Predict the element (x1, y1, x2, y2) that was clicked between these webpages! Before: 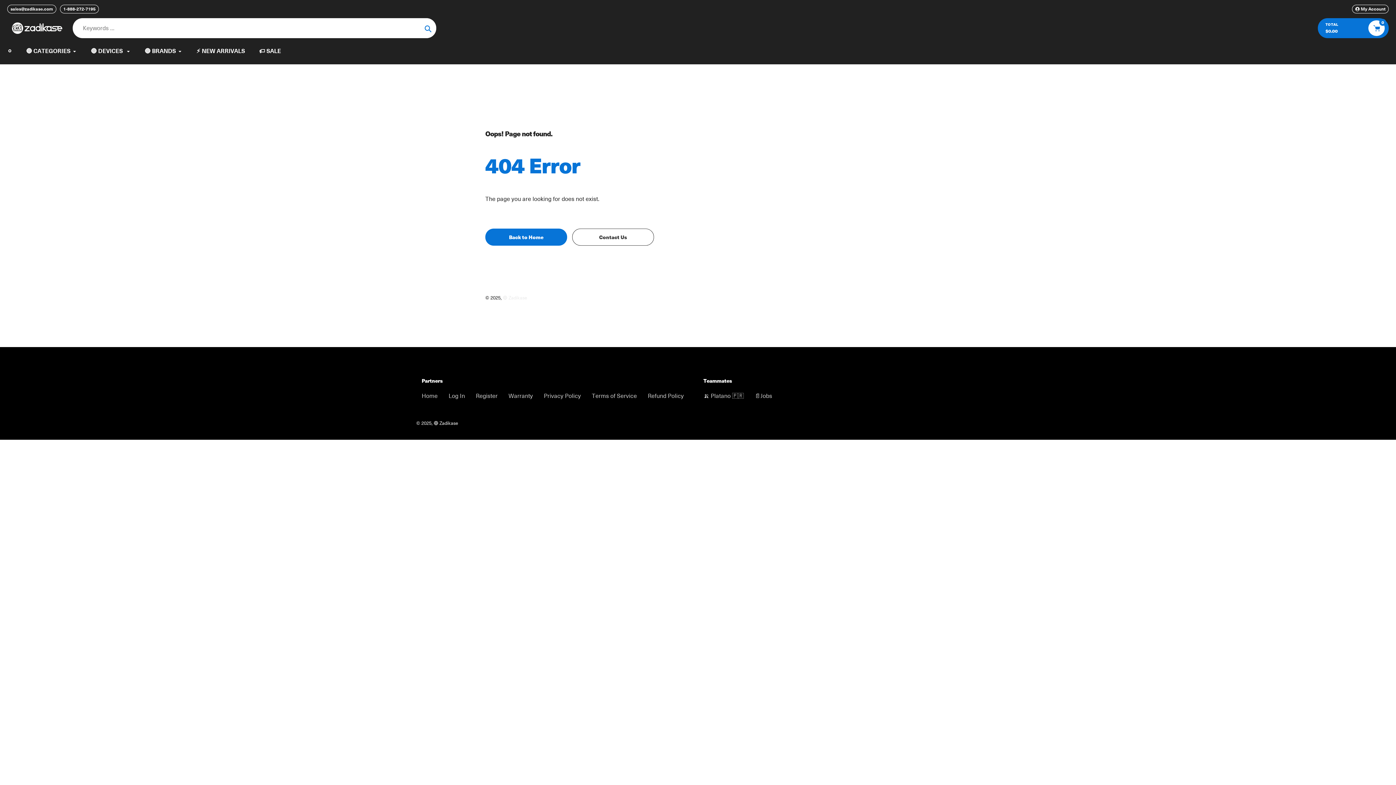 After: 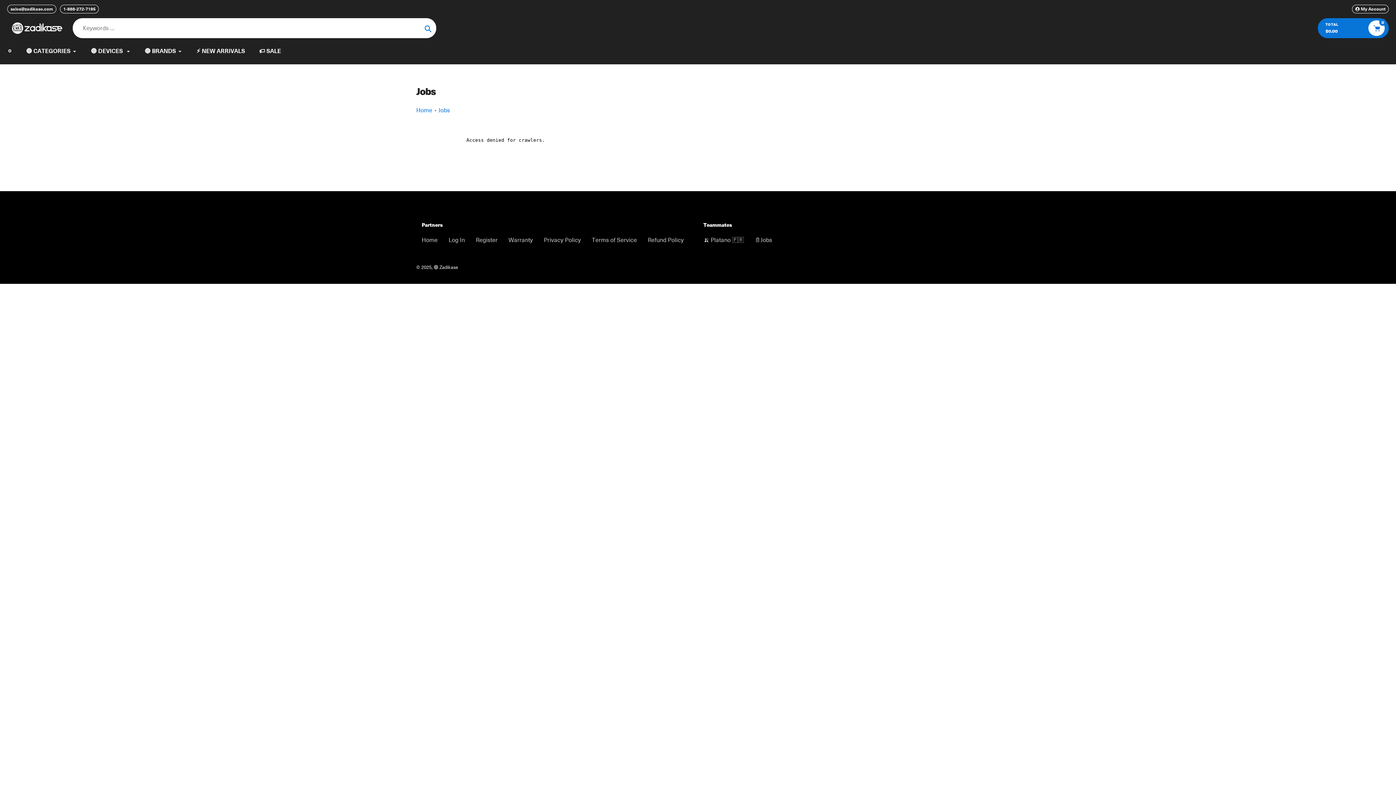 Action: bbox: (754, 392, 772, 400) label: 📄Jobs